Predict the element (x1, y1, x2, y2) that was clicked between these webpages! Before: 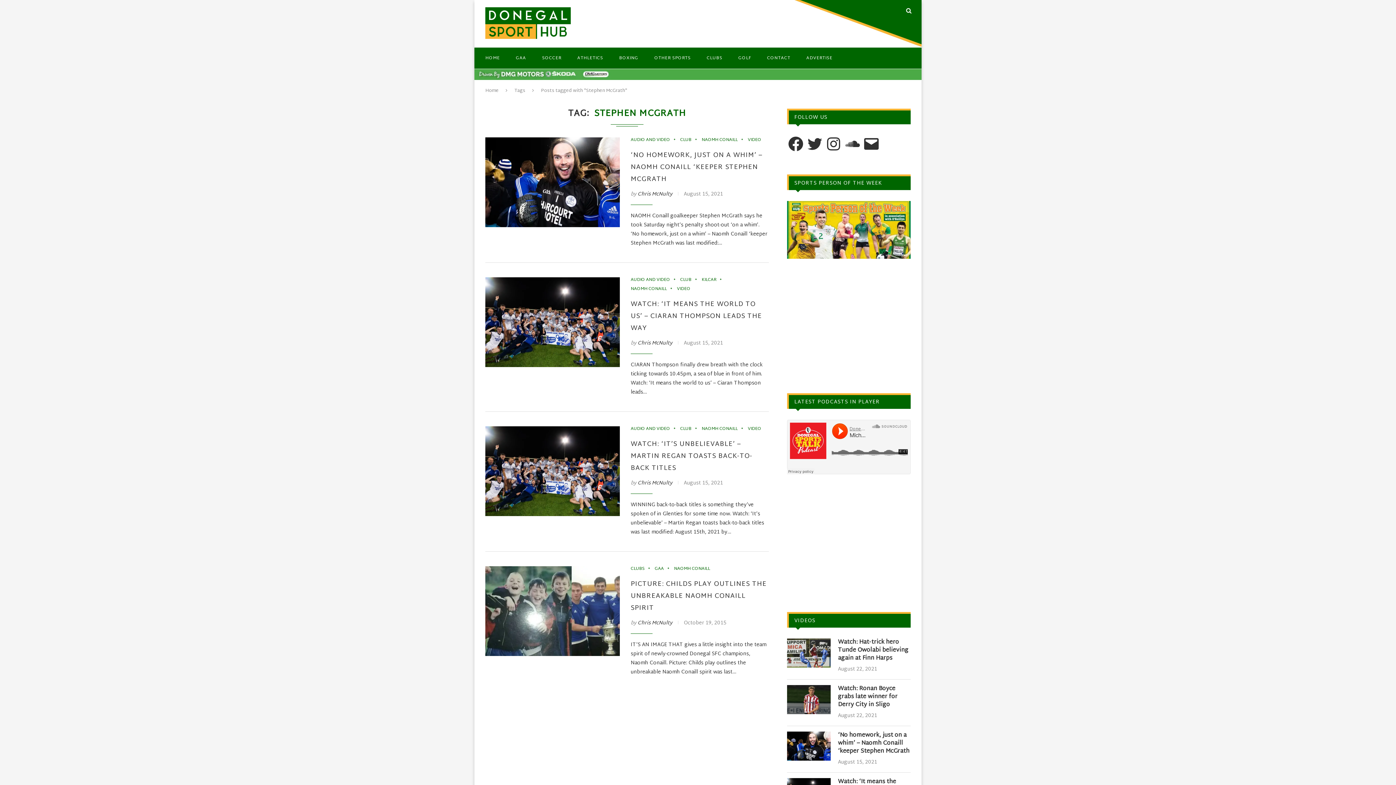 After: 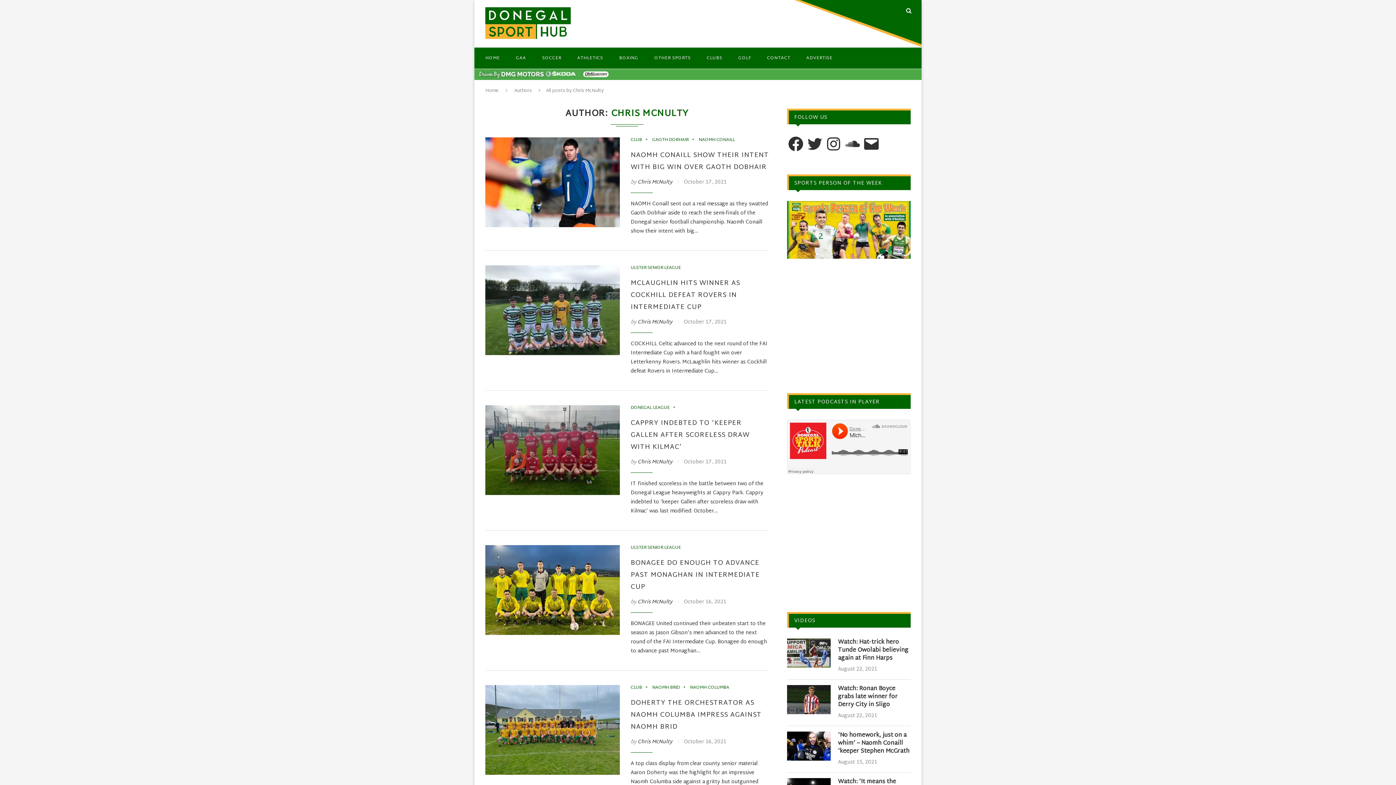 Action: label: Chris McNulty bbox: (637, 618, 672, 628)